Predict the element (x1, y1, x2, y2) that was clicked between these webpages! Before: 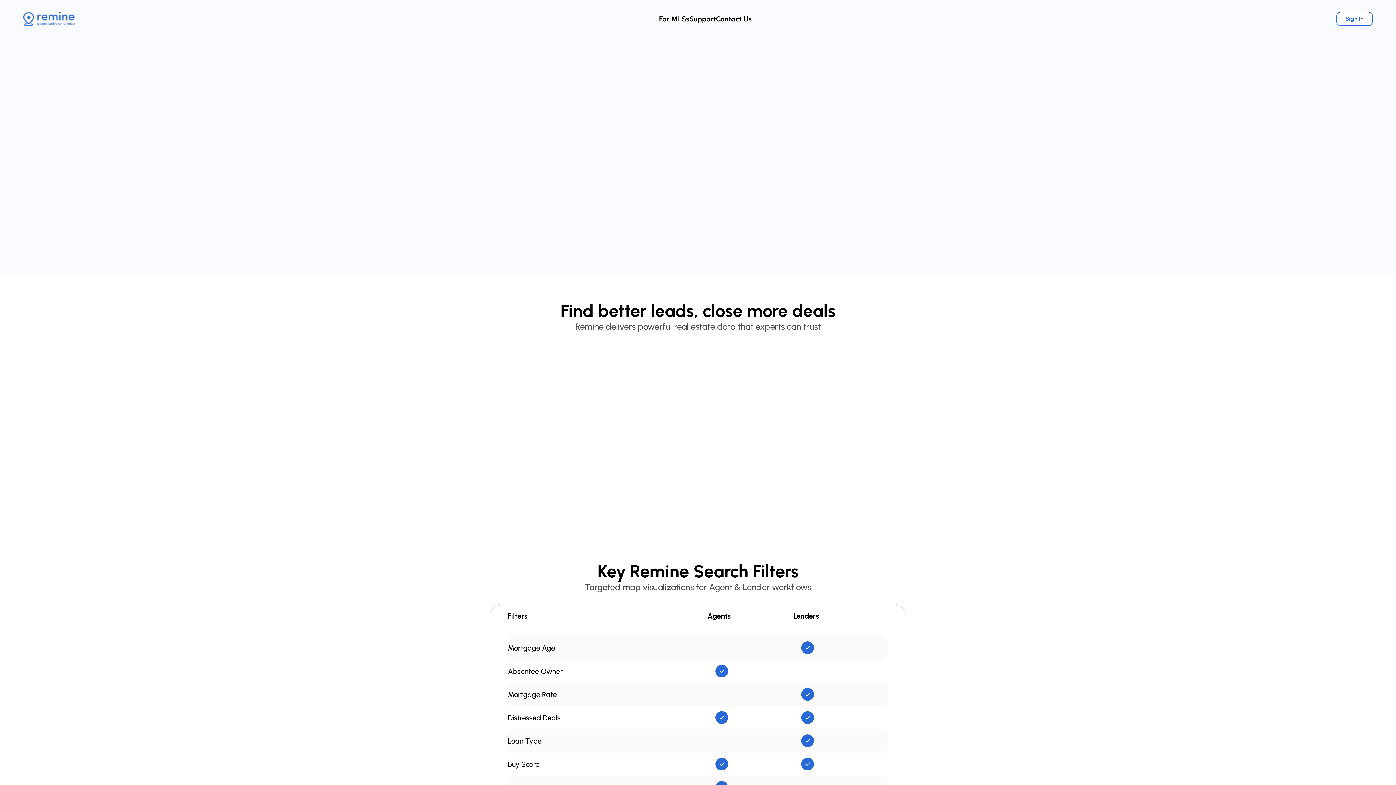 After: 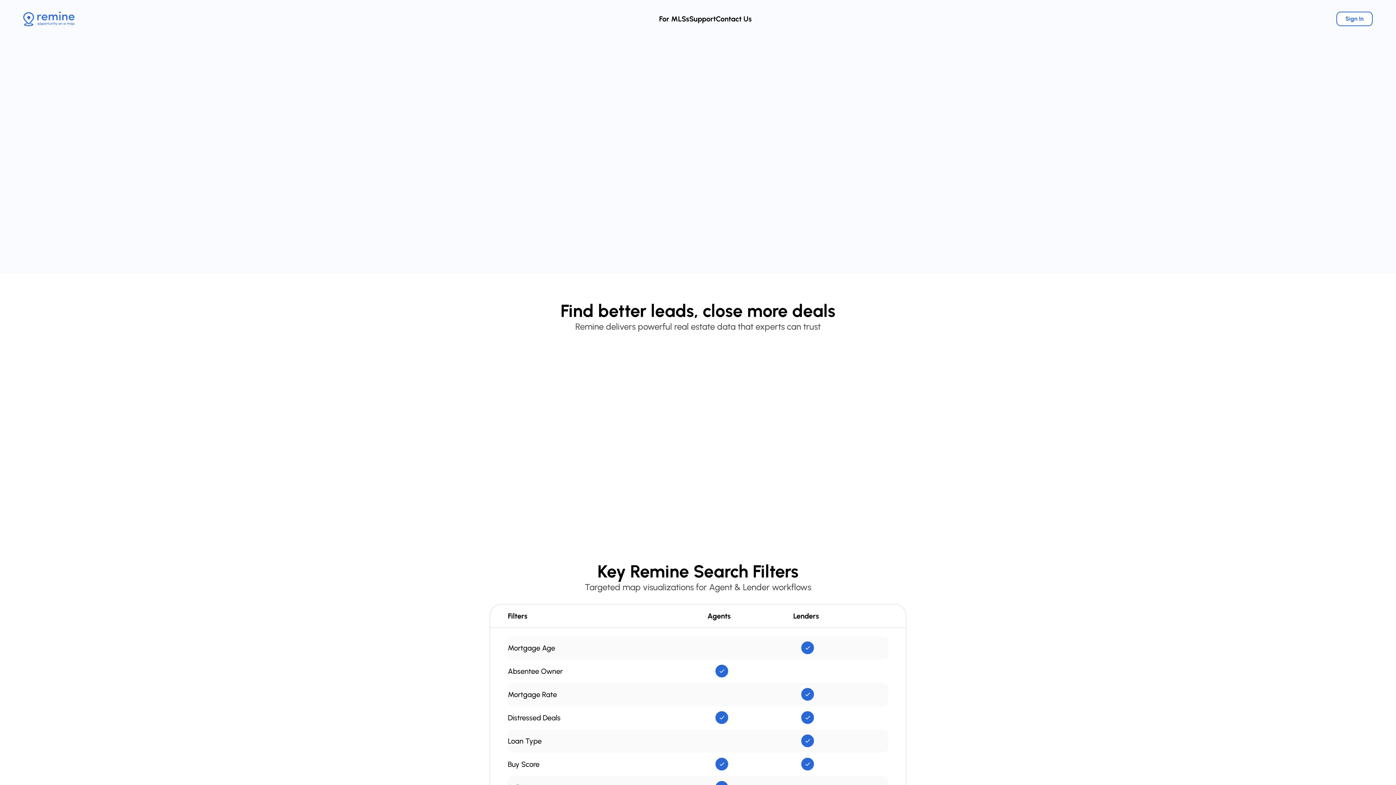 Action: bbox: (23, 11, 74, 26)